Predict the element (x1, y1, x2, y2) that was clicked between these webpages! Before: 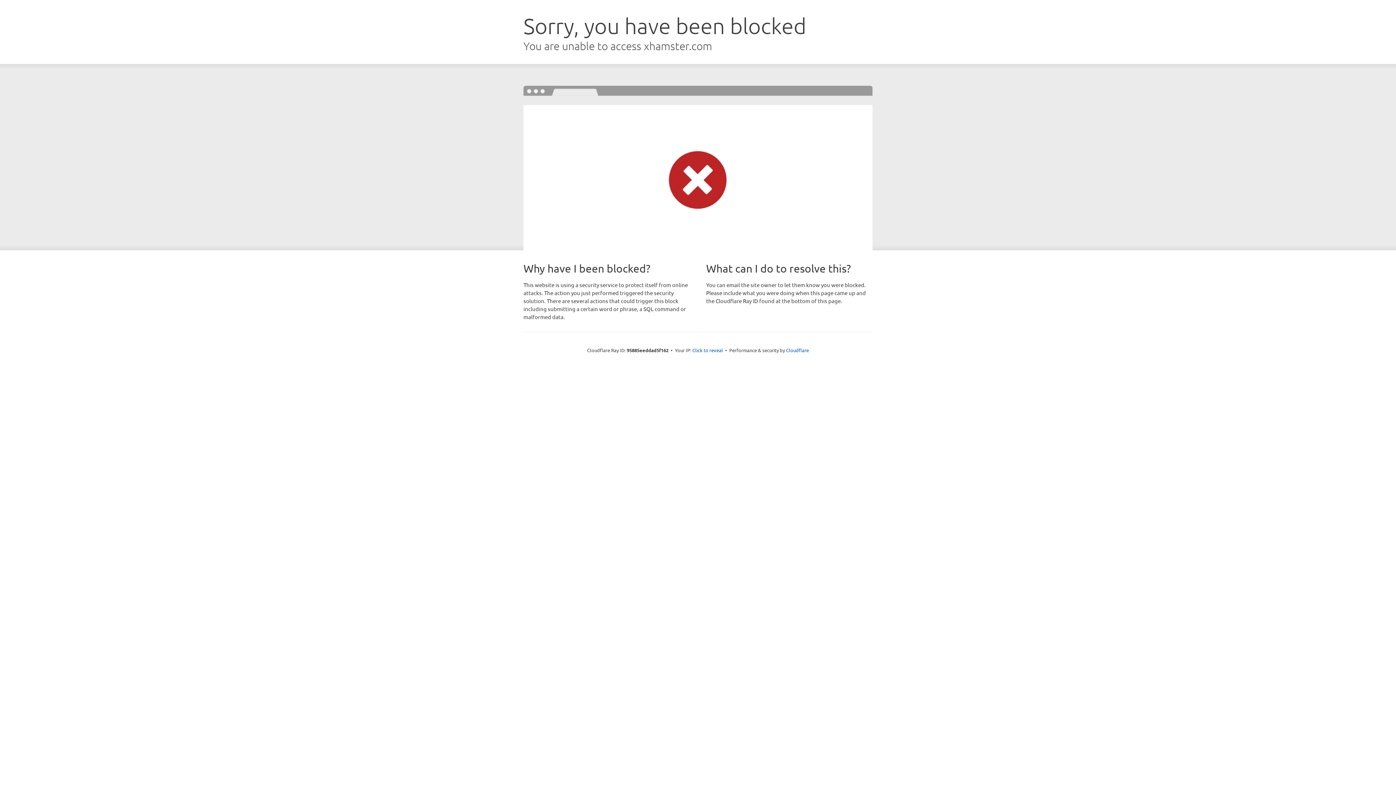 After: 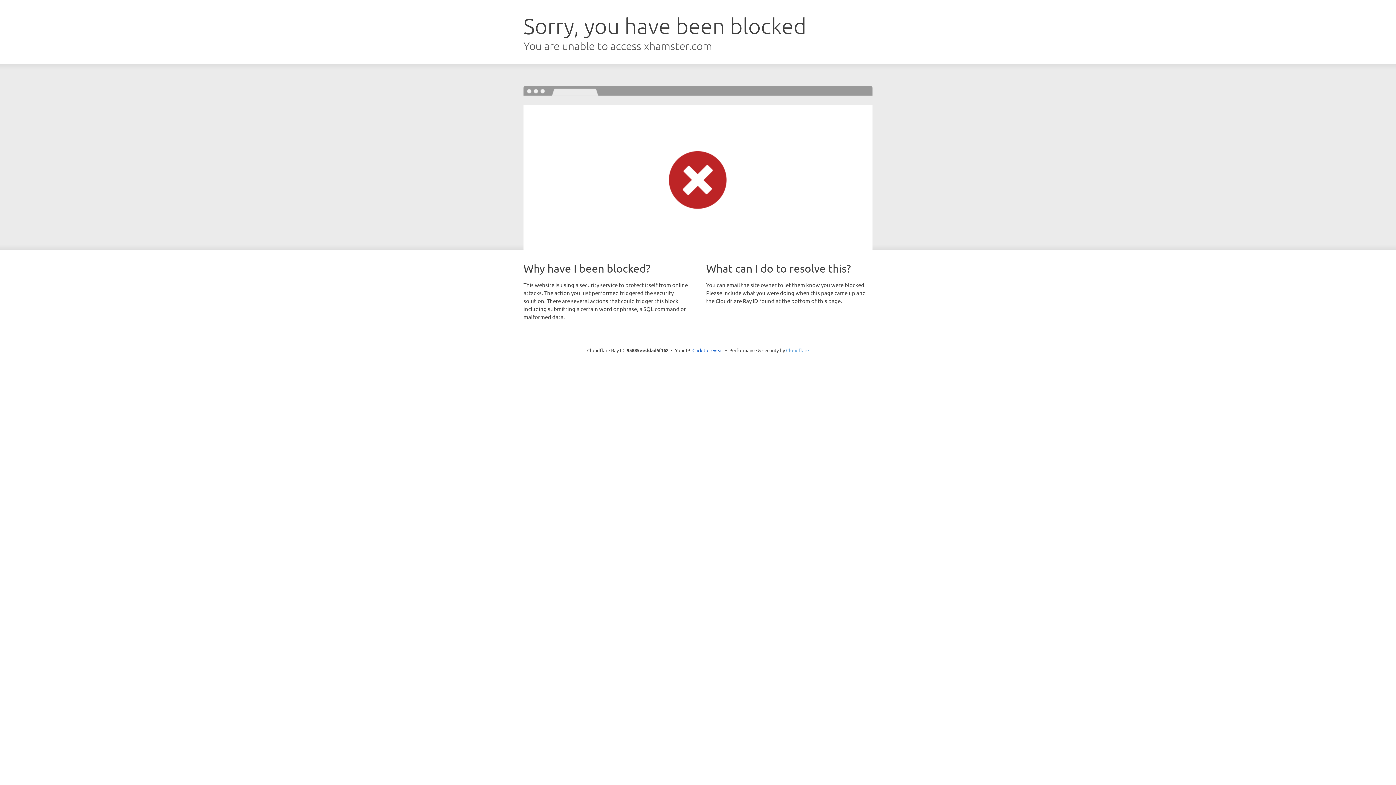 Action: label: Cloudflare bbox: (786, 347, 809, 353)